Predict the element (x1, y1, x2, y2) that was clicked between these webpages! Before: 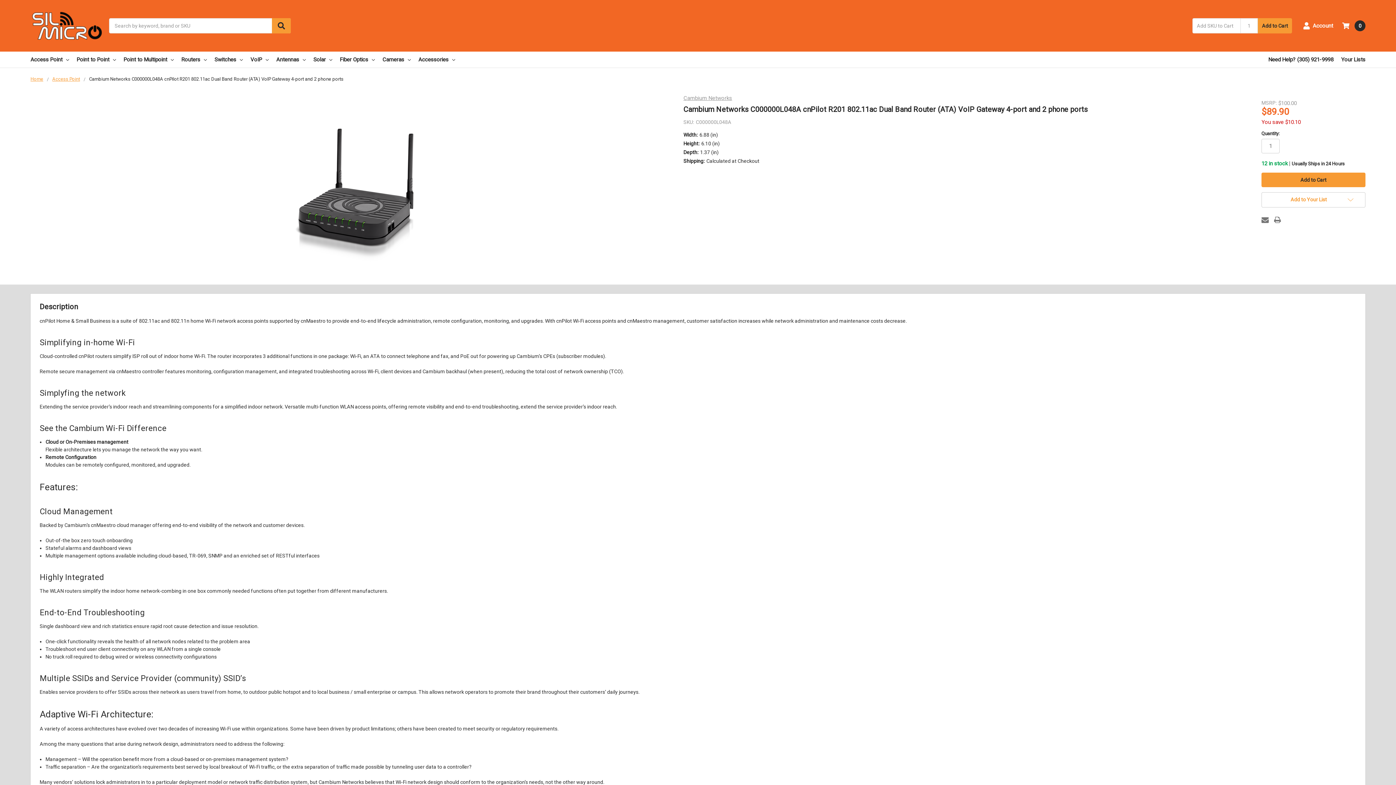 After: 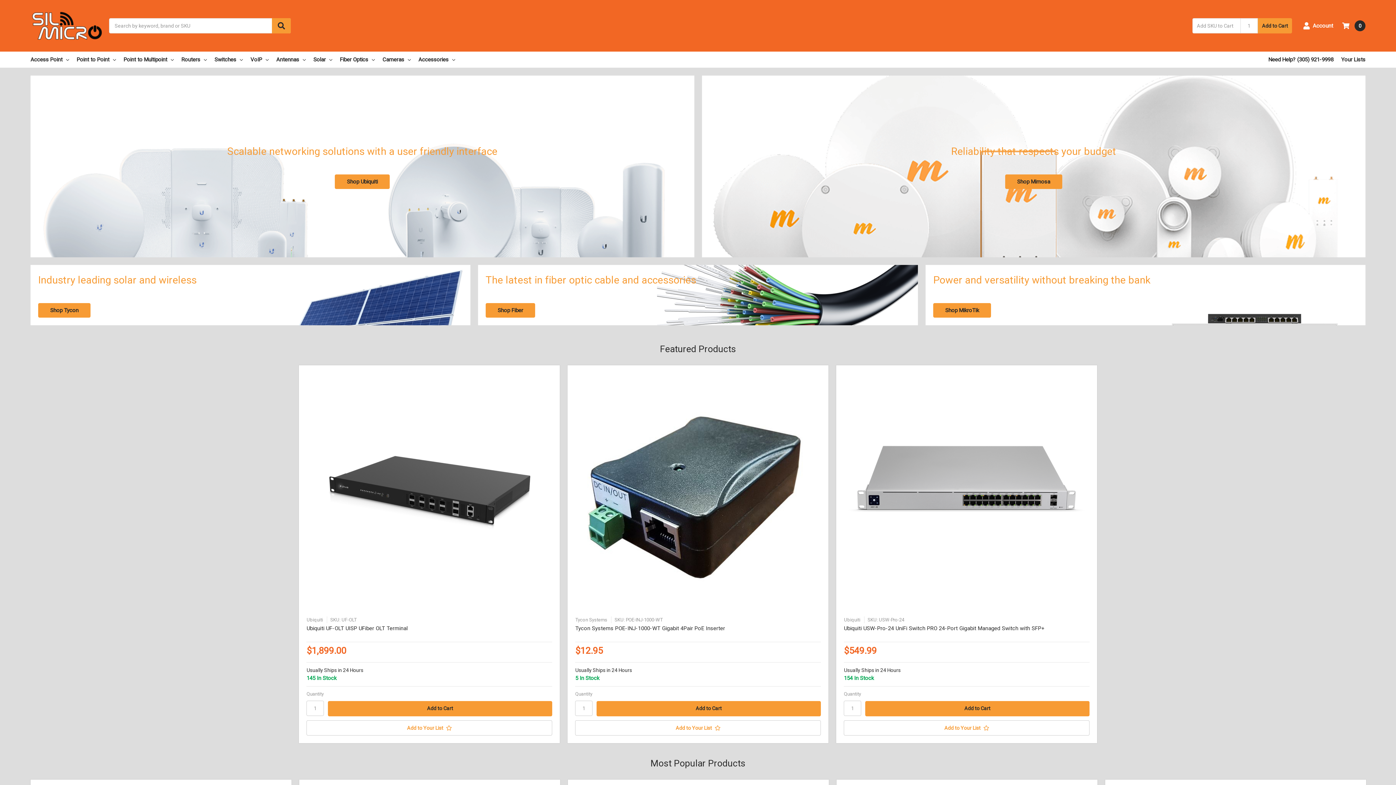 Action: bbox: (30, 76, 43, 81) label: Home